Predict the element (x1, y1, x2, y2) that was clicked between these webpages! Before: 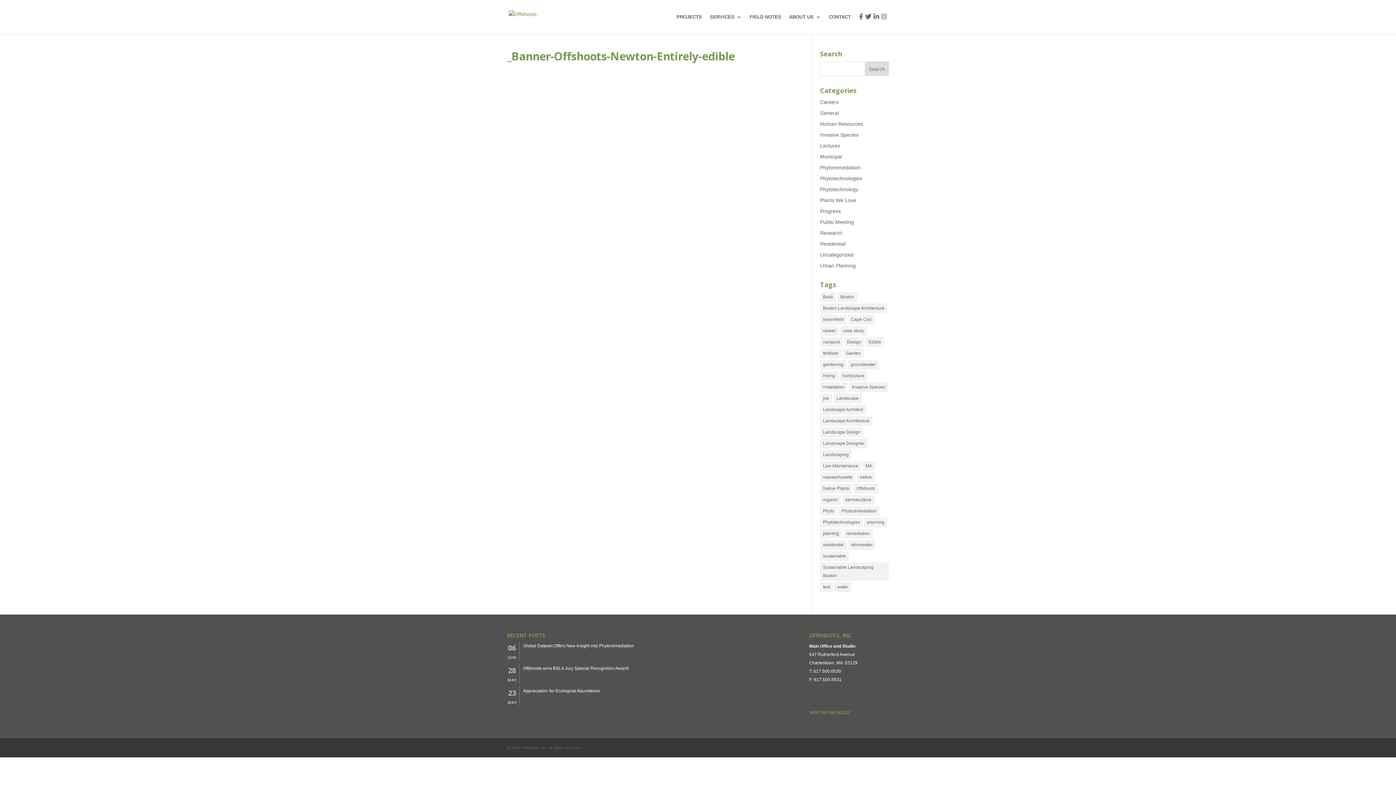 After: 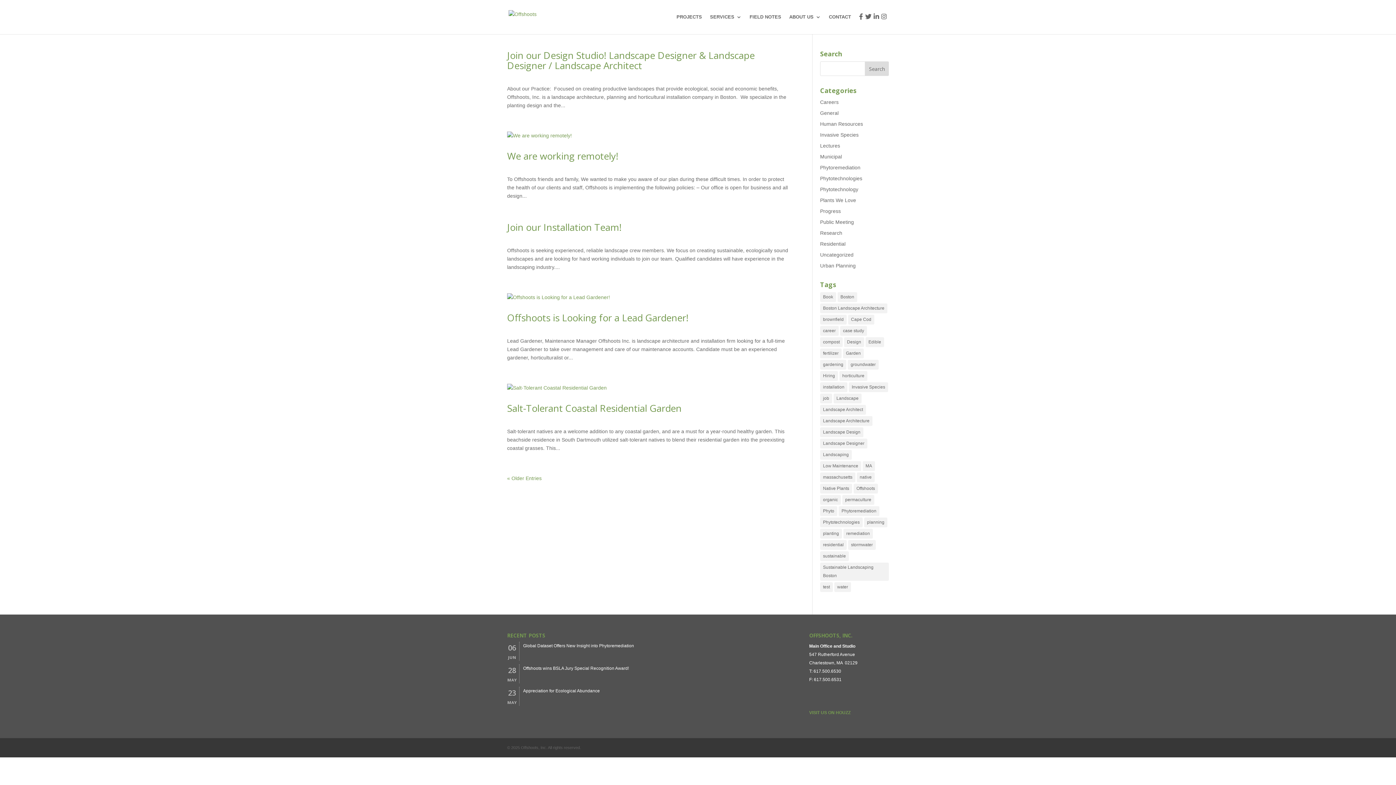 Action: bbox: (853, 484, 878, 493) label: Offshoots (10 items)